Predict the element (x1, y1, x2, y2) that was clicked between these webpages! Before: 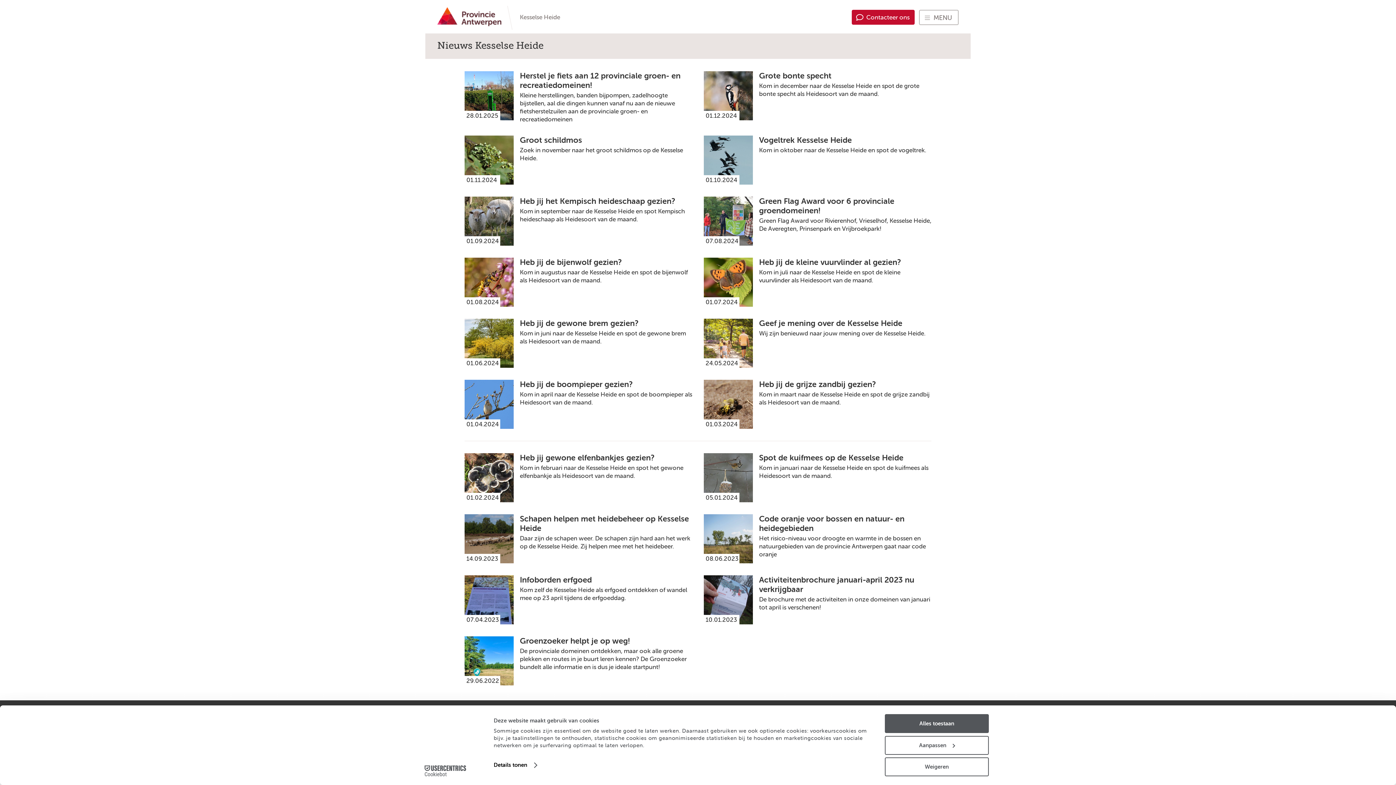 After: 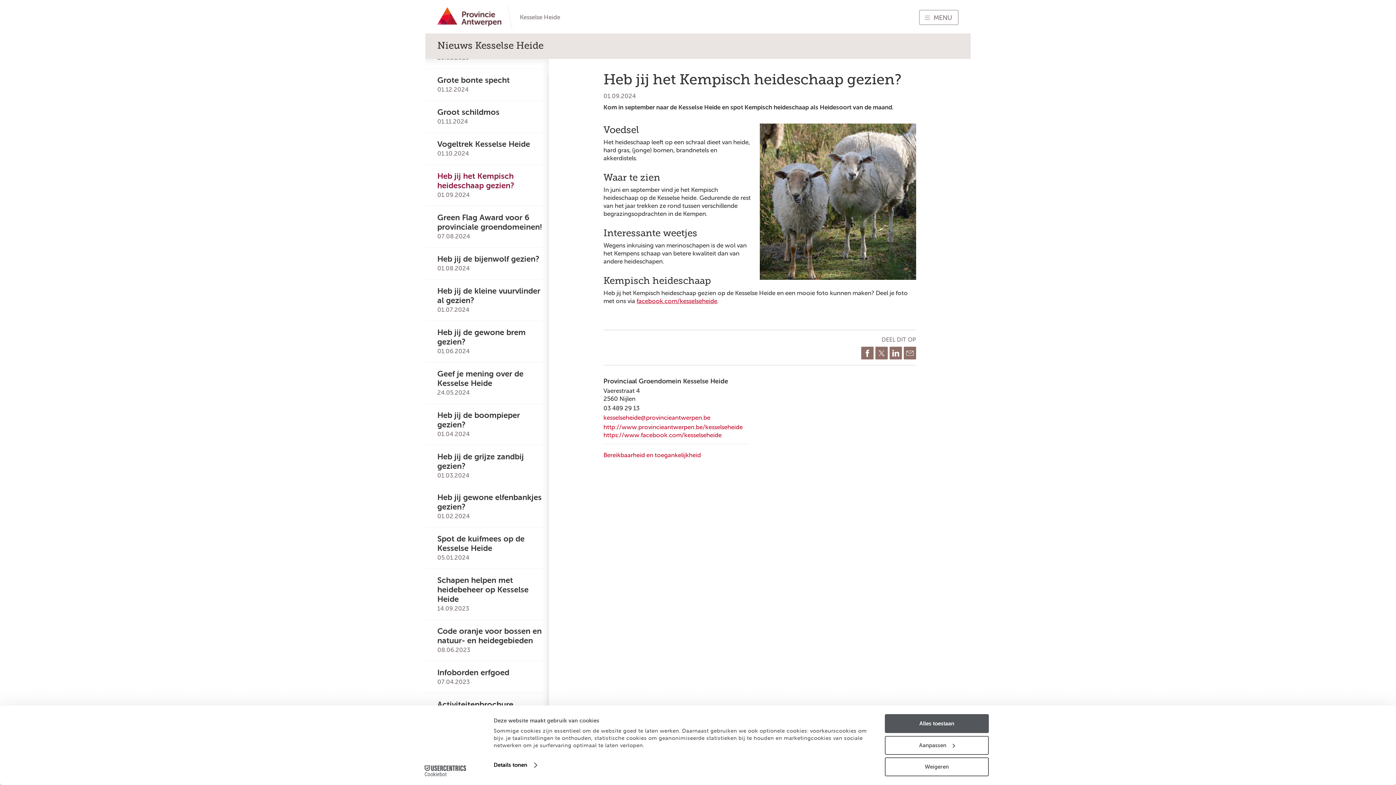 Action: label: Heb jij het Kempisch heideschaap gezien?
publish date
01.09.2024

Kom in september naar de Kesselse Heide en spot Kempisch heideschaap als Heidesoort van de maand. bbox: (464, 196, 692, 245)